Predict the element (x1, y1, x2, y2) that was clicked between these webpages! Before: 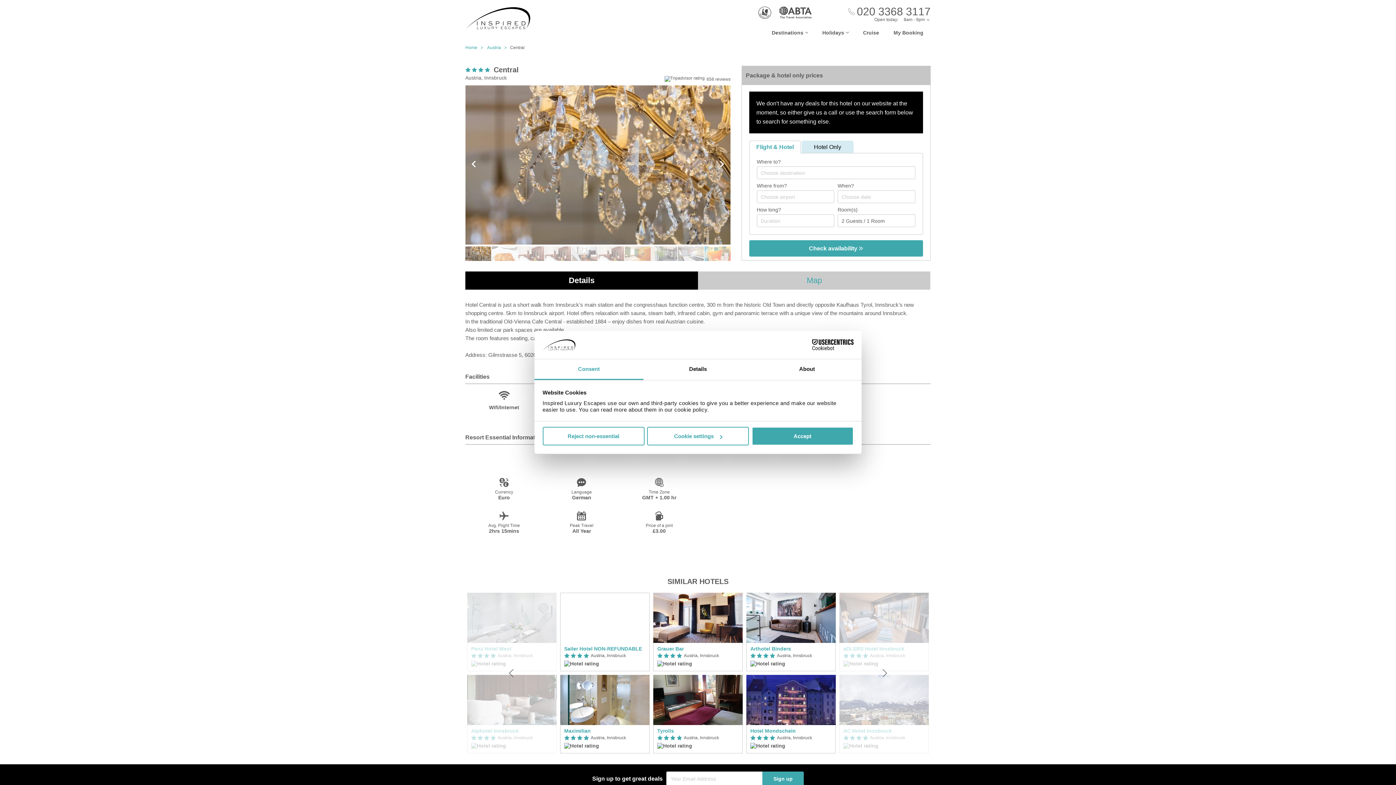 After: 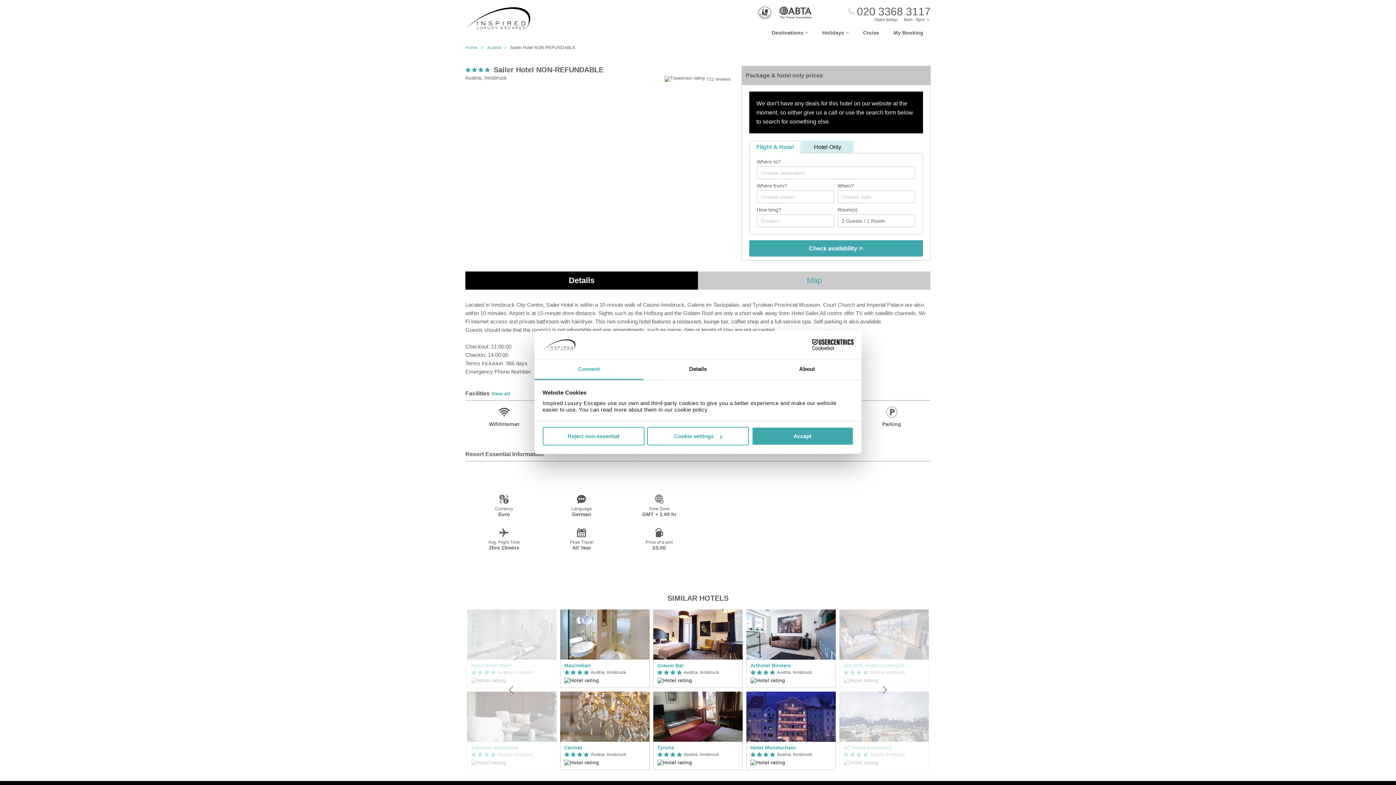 Action: bbox: (560, 593, 649, 643)